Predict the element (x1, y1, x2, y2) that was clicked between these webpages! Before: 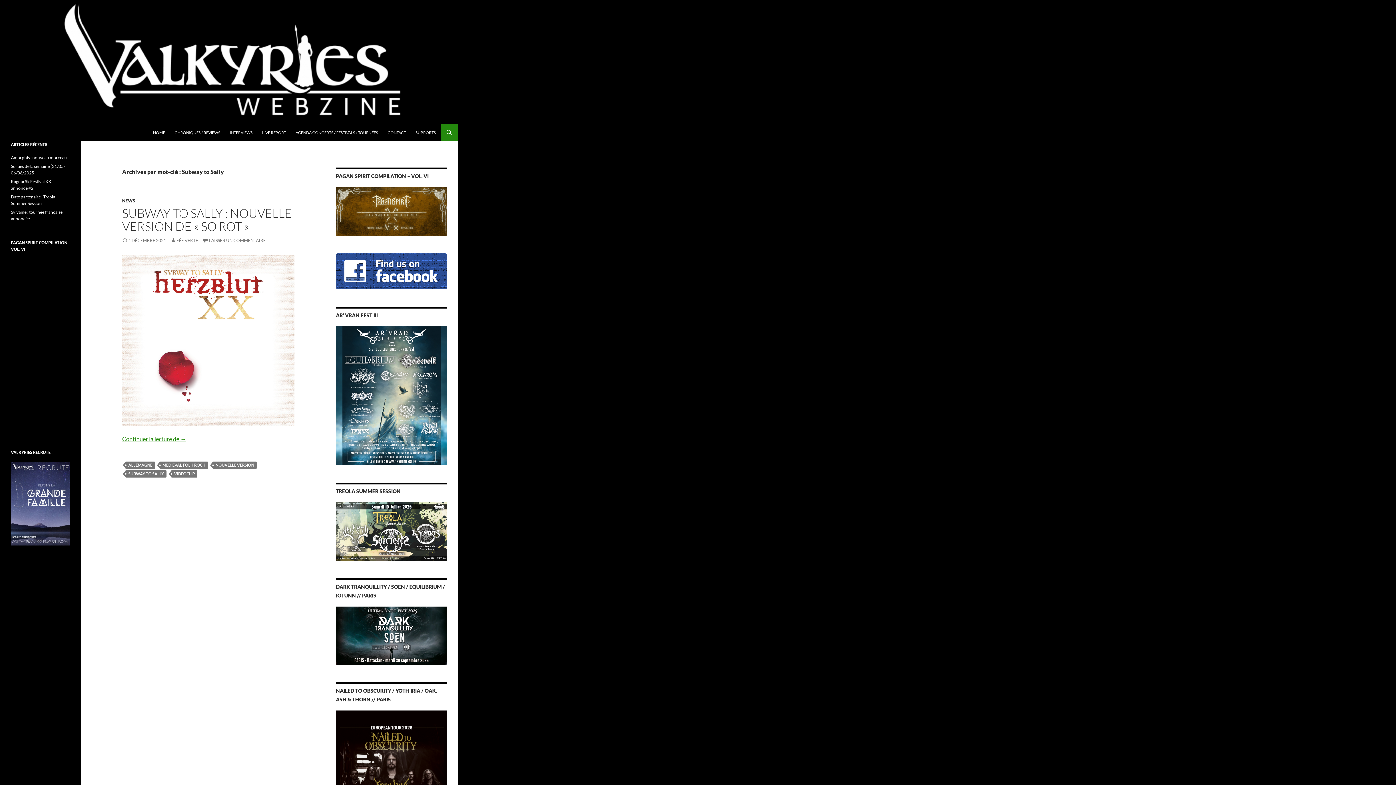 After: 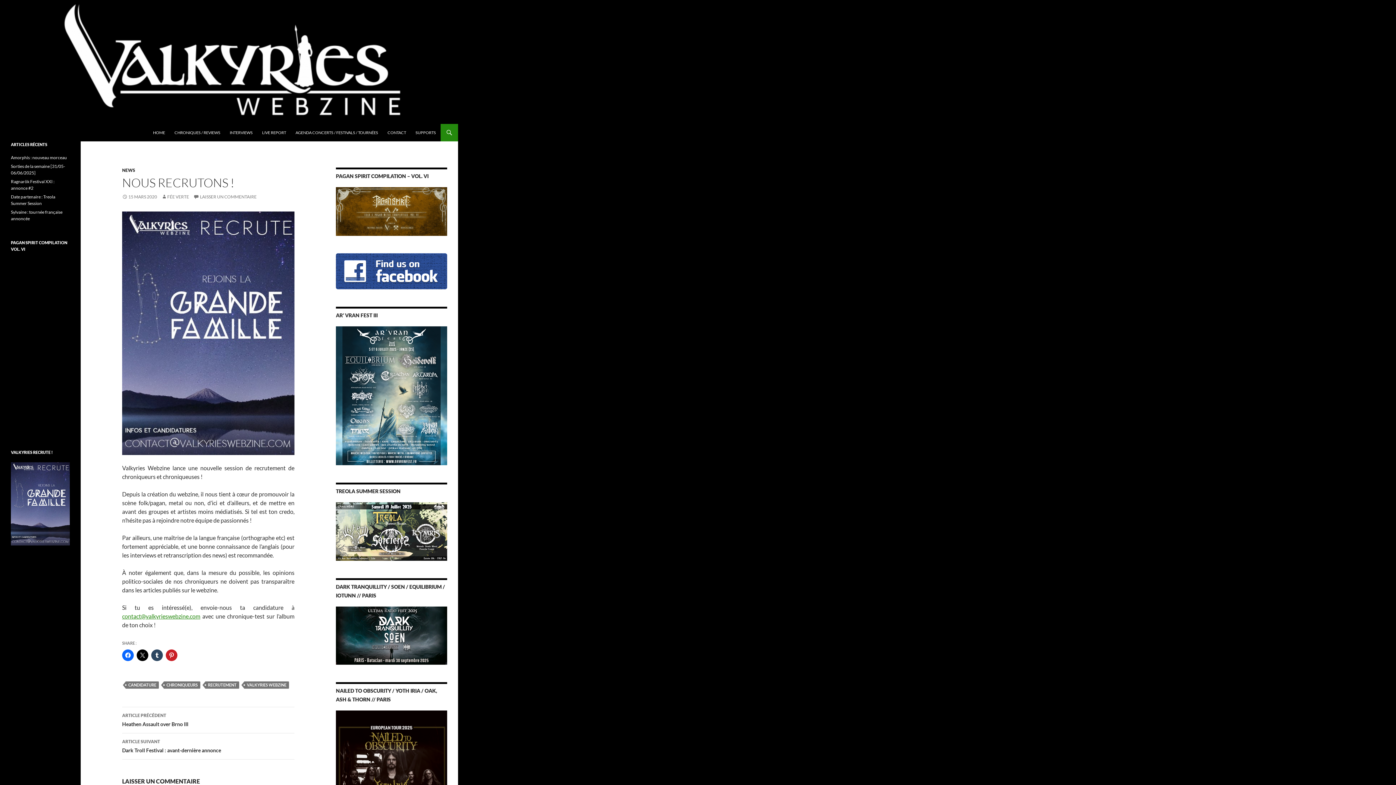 Action: bbox: (10, 500, 69, 506)